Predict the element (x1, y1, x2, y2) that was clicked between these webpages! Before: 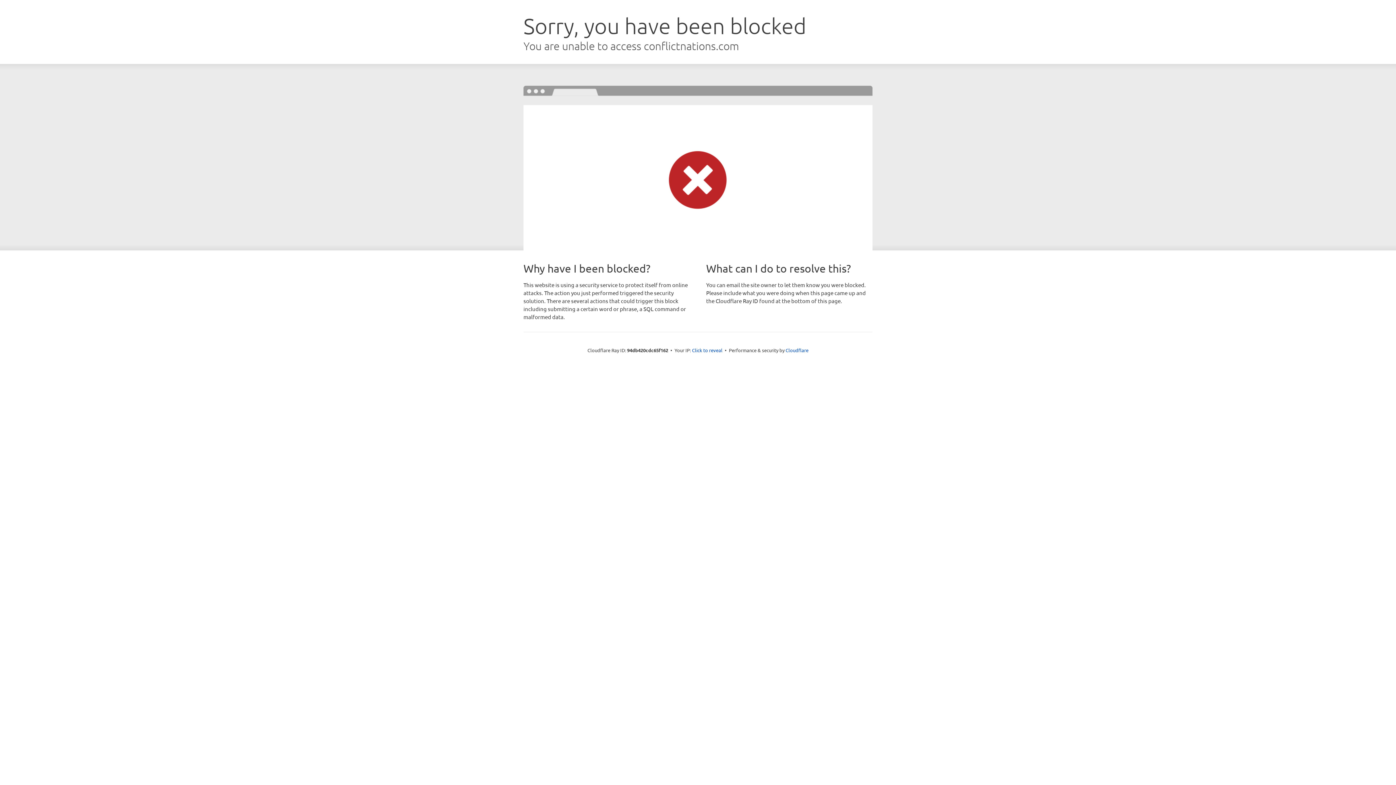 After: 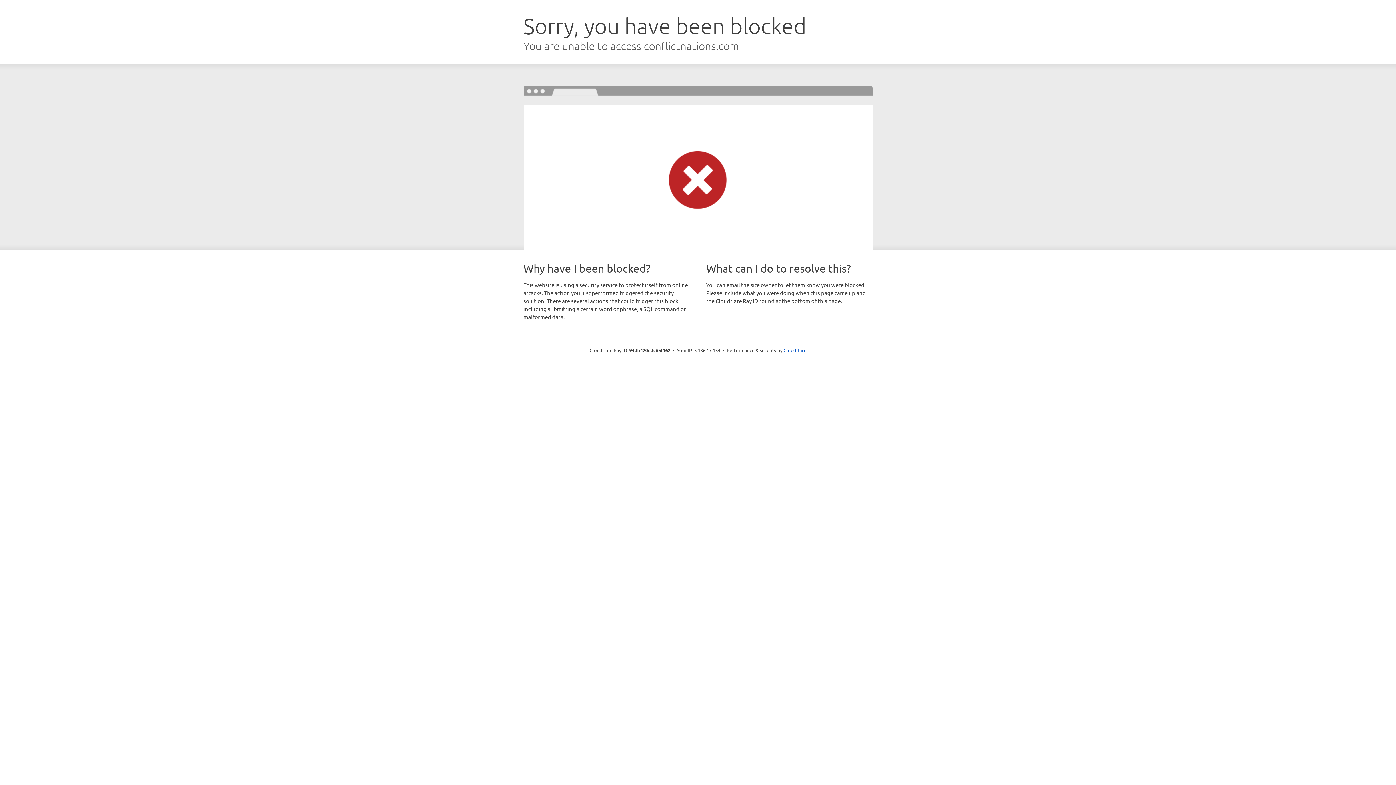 Action: label: Click to reveal bbox: (692, 346, 722, 353)